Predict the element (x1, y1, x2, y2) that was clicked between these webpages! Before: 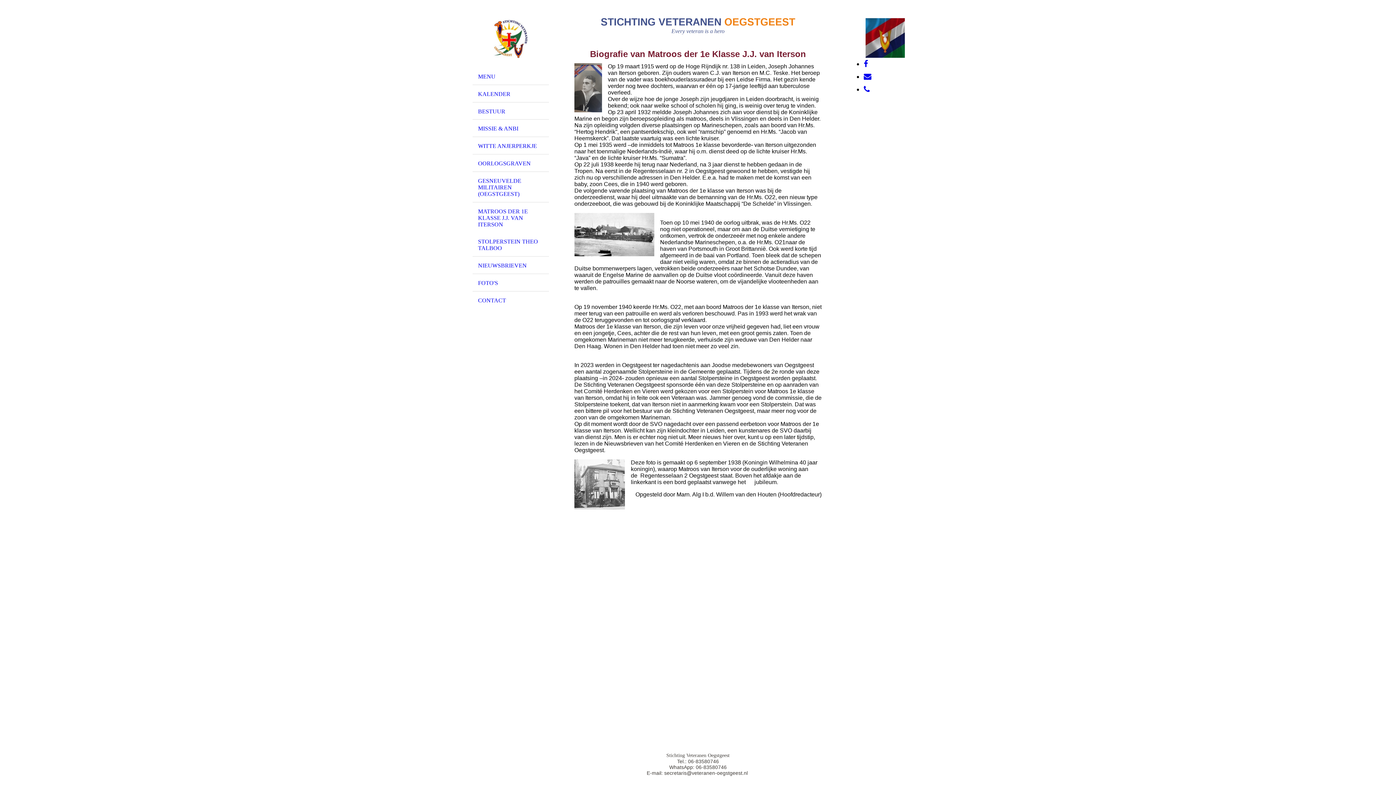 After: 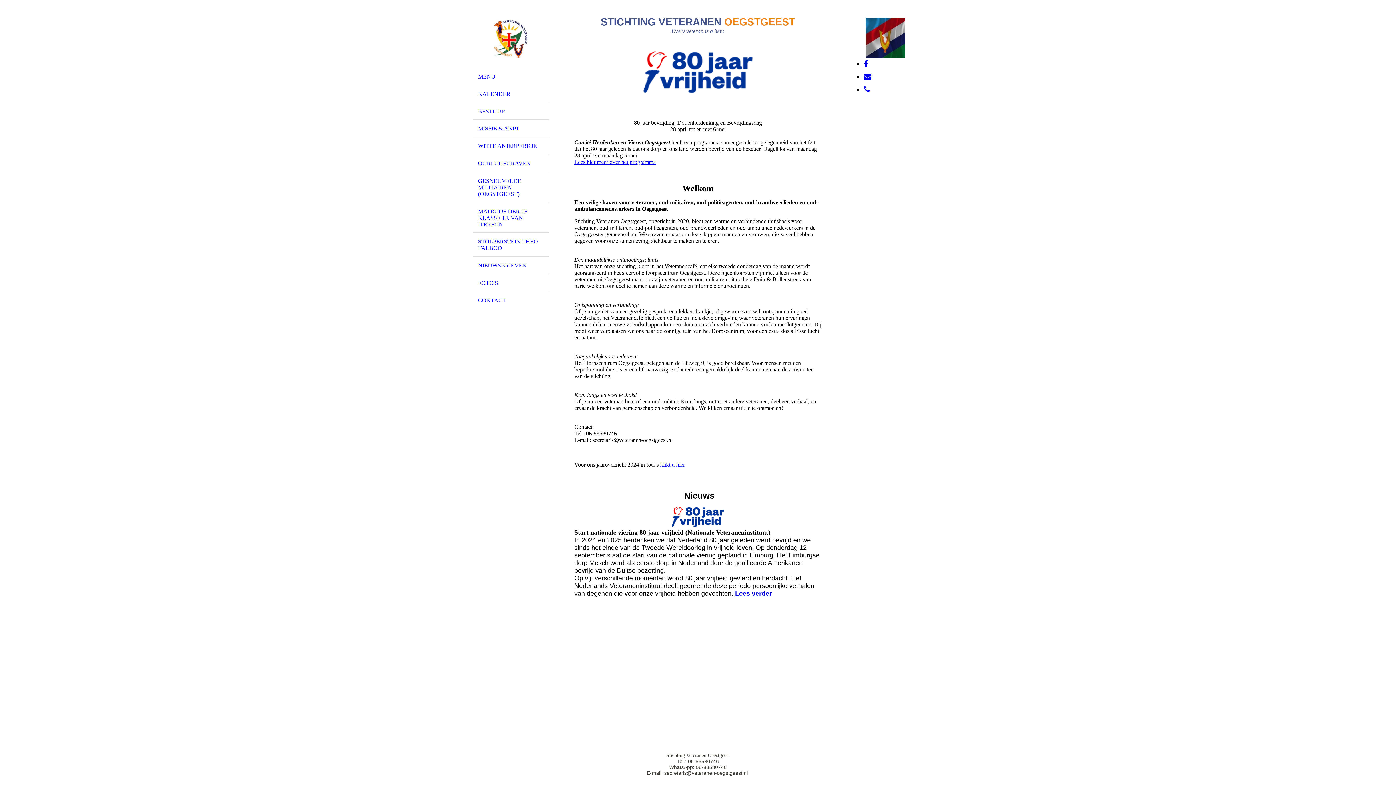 Action: label: MENU bbox: (472, 67, 549, 85)